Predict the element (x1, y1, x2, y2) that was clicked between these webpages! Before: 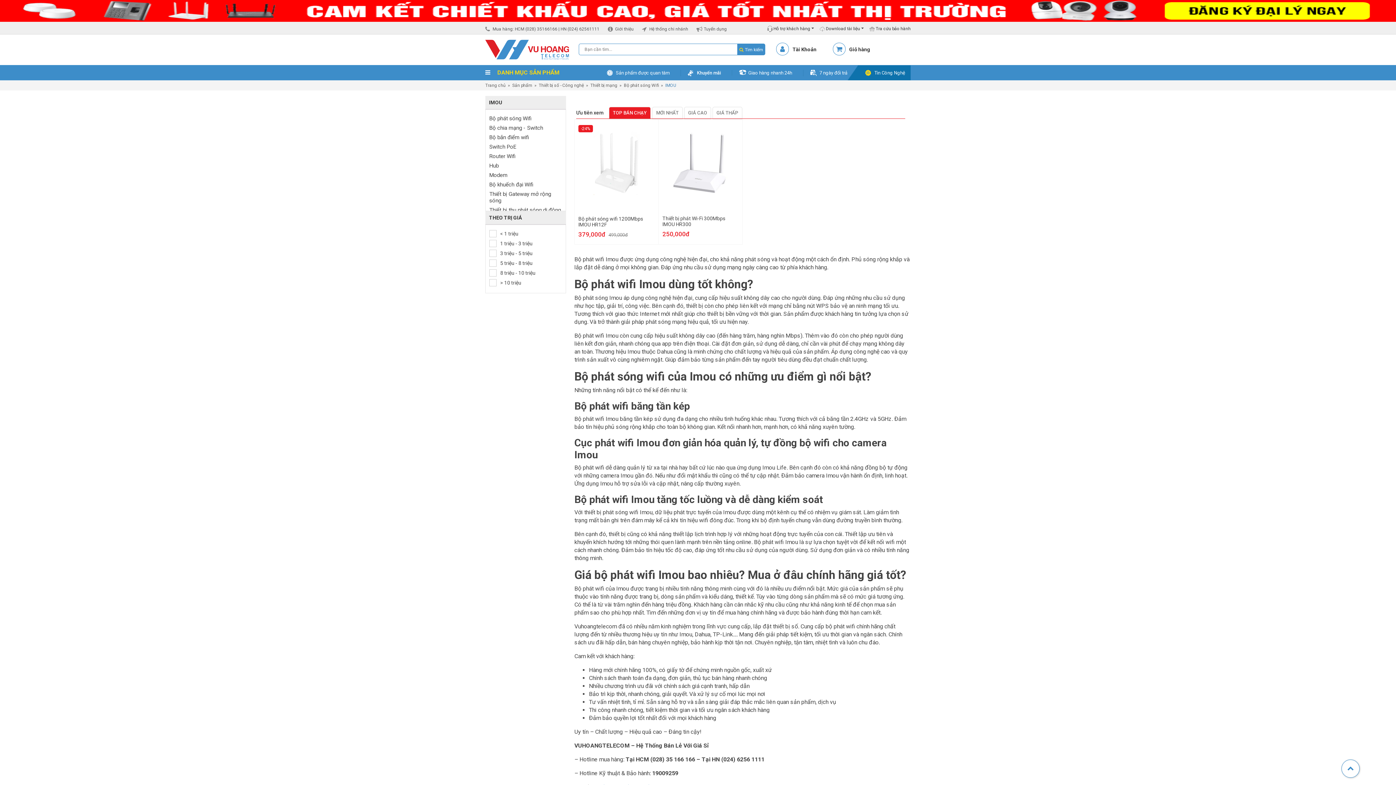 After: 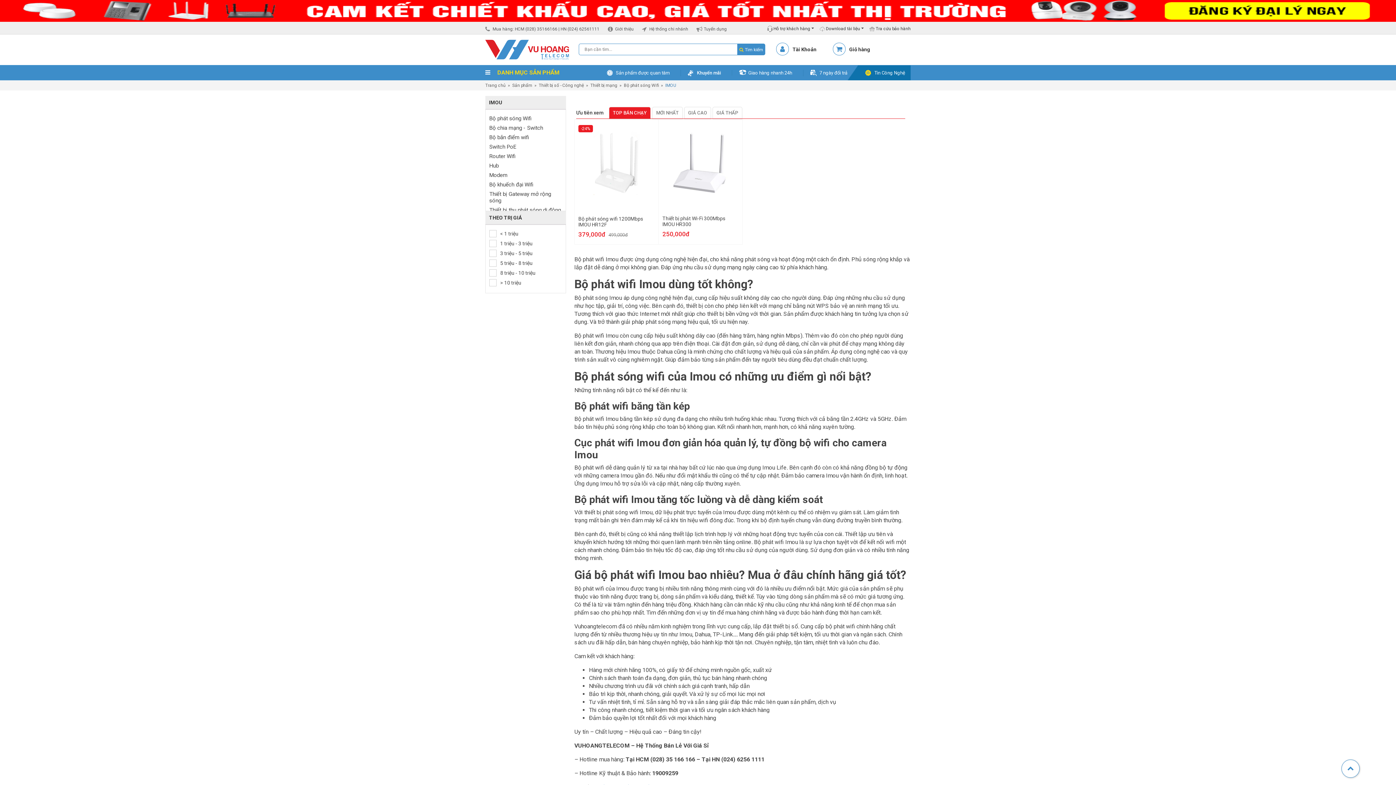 Action: bbox: (485, 23, 602, 34) label: Mua hàng: HCM (028) 35166166 | HN (024) 62561111